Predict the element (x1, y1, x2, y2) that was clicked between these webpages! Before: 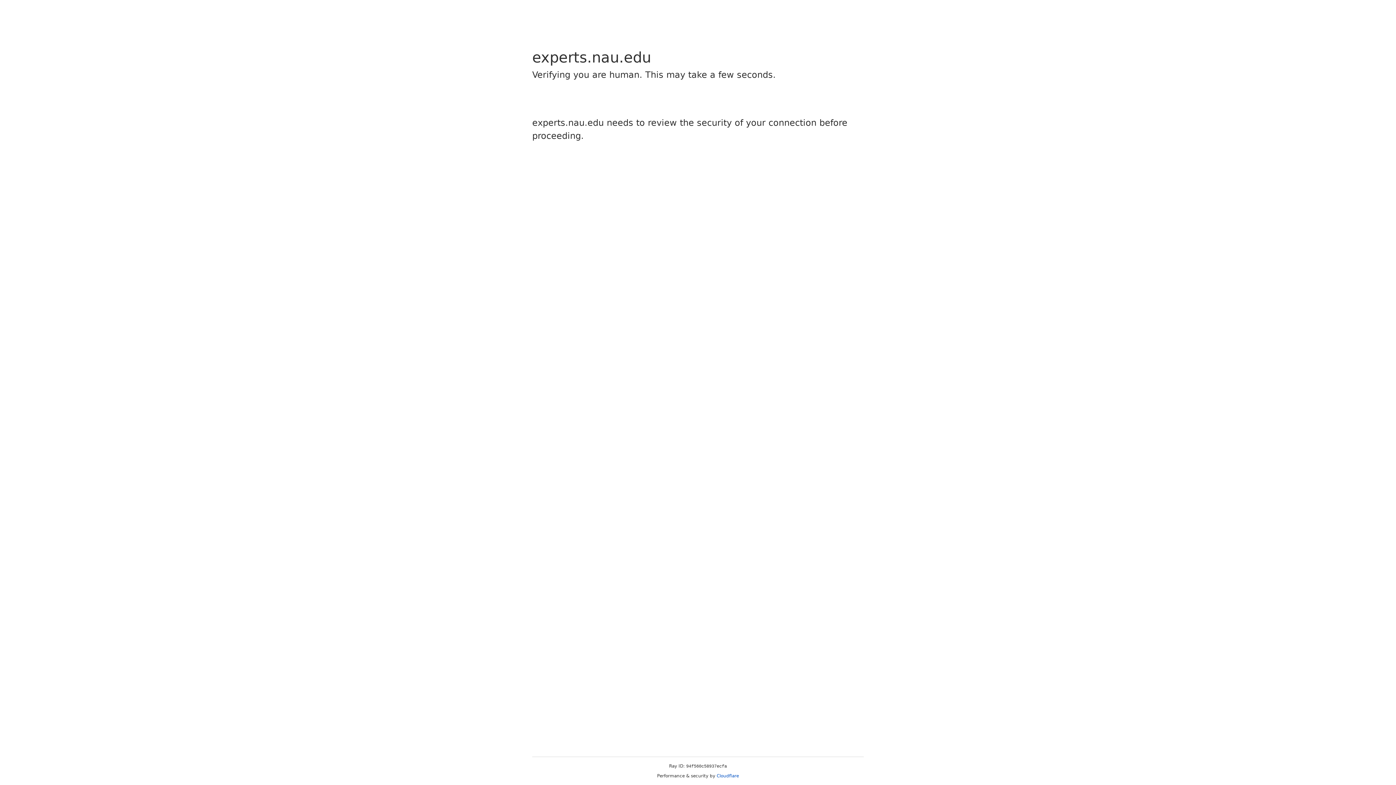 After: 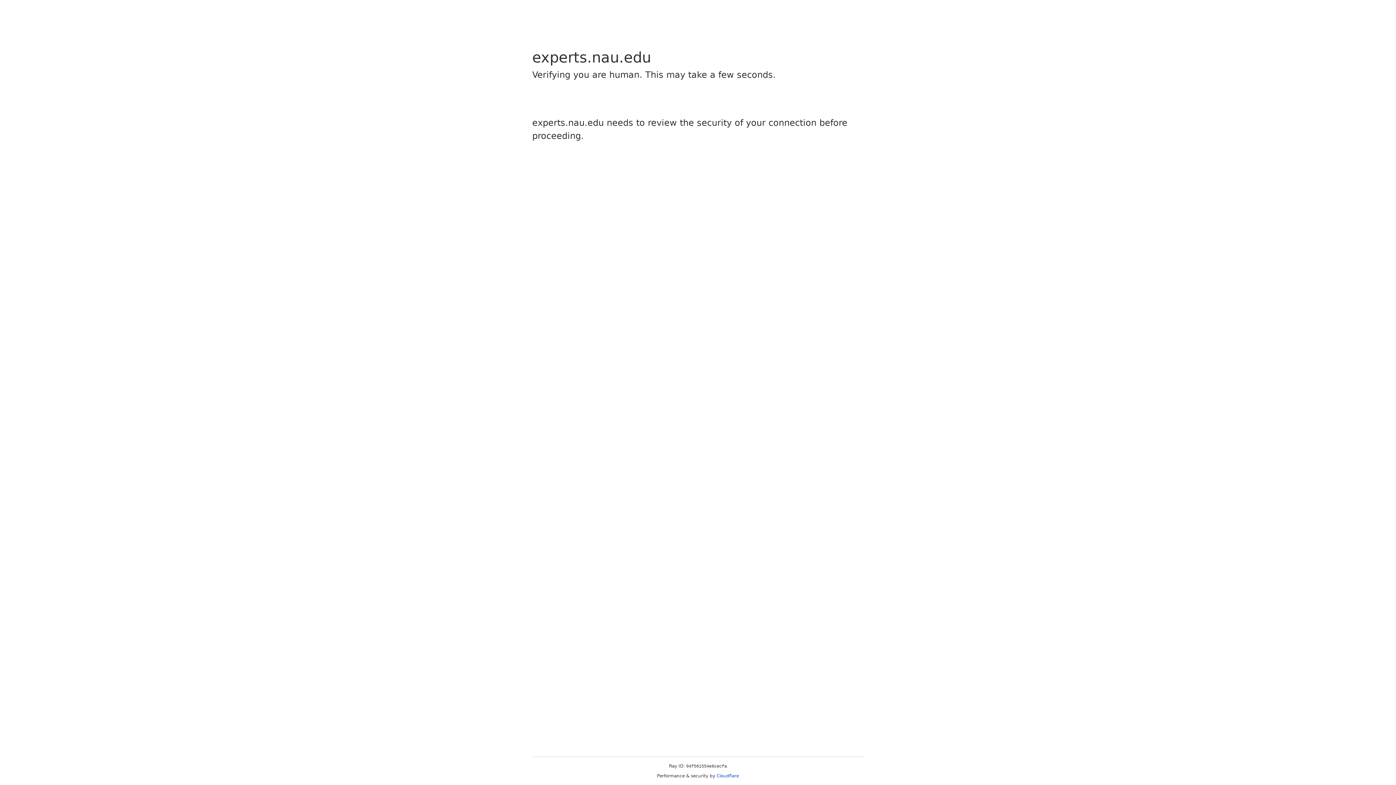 Action: bbox: (716, 773, 739, 778) label: Cloudflare